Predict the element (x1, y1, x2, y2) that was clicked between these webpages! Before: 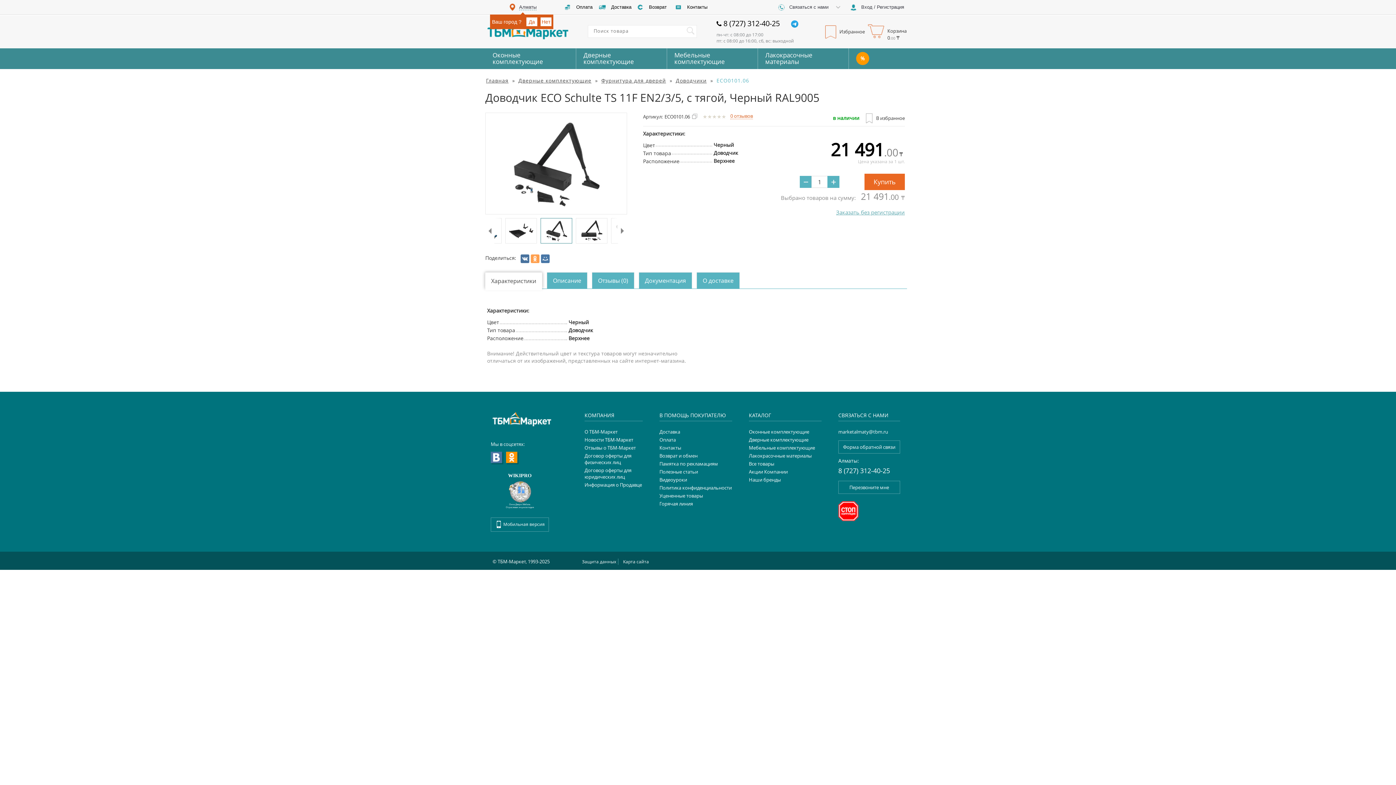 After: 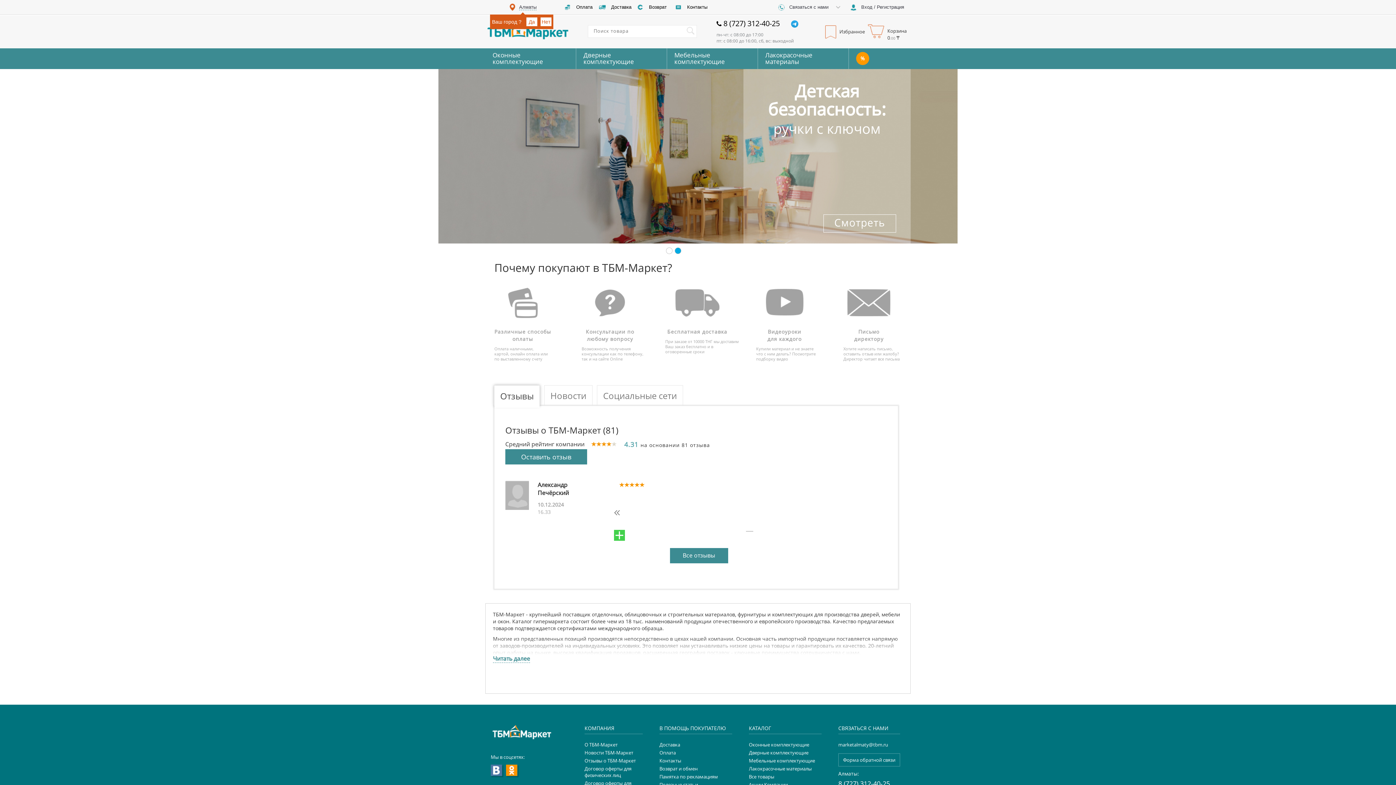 Action: bbox: (486, 77, 514, 84) label: Главная »